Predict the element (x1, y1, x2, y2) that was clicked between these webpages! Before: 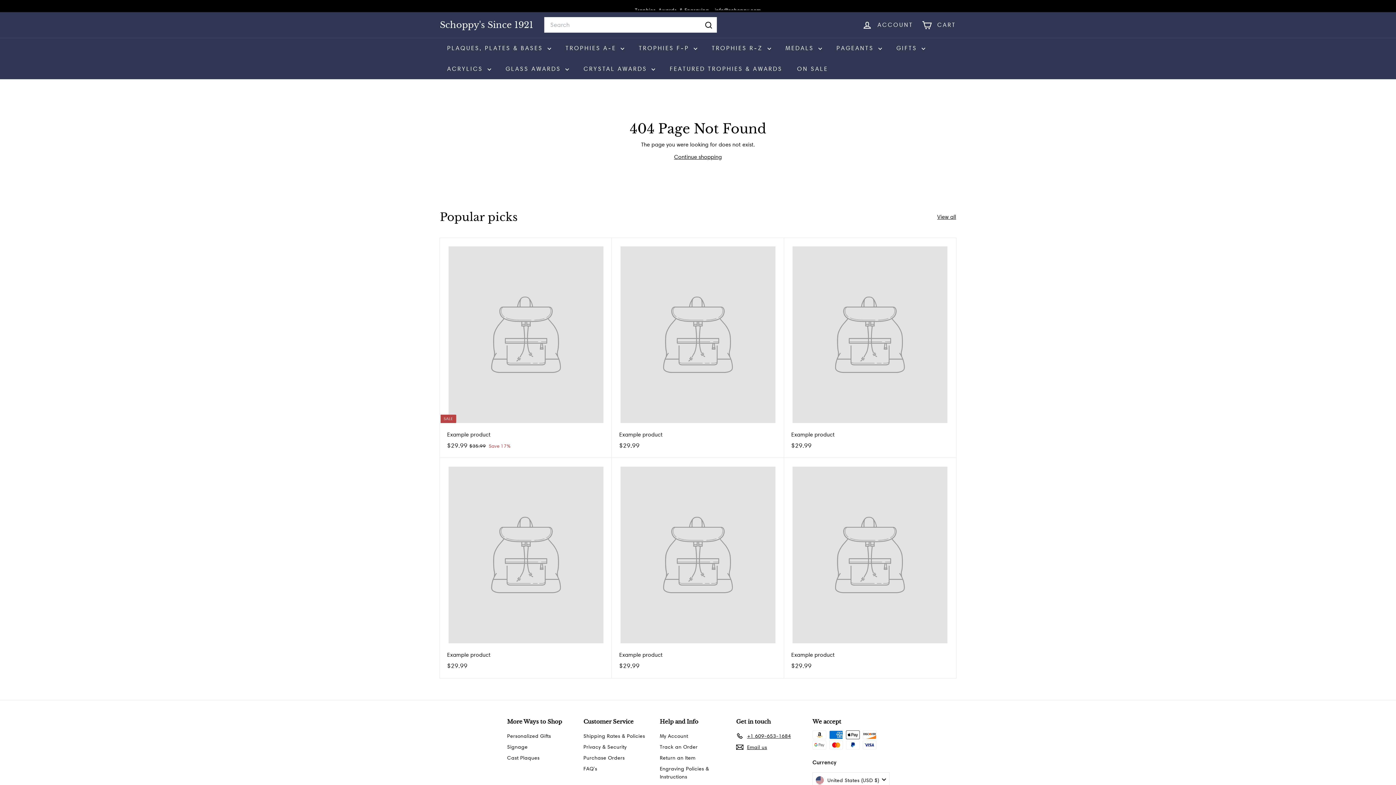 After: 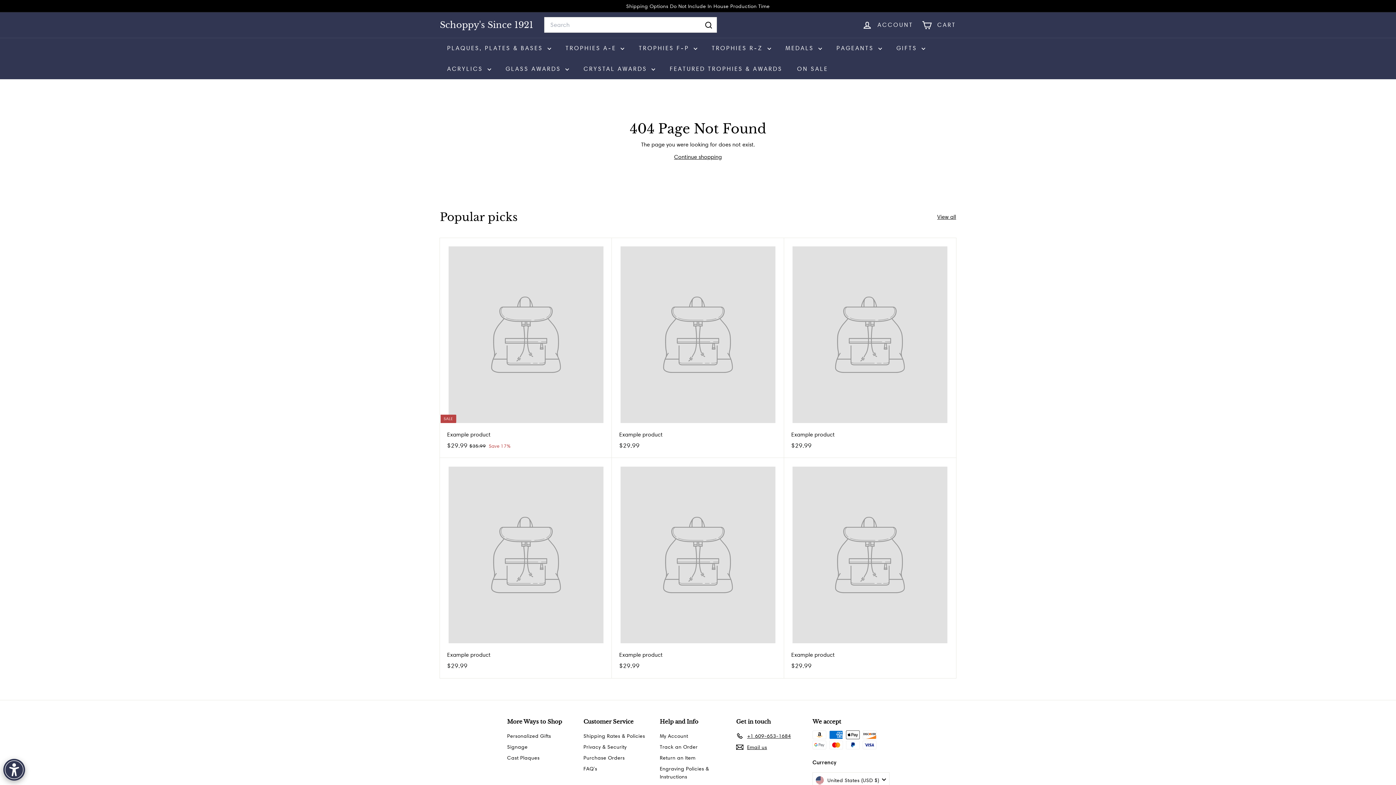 Action: bbox: (440, 458, 612, 678) label: Example product
$29.99
$29.99